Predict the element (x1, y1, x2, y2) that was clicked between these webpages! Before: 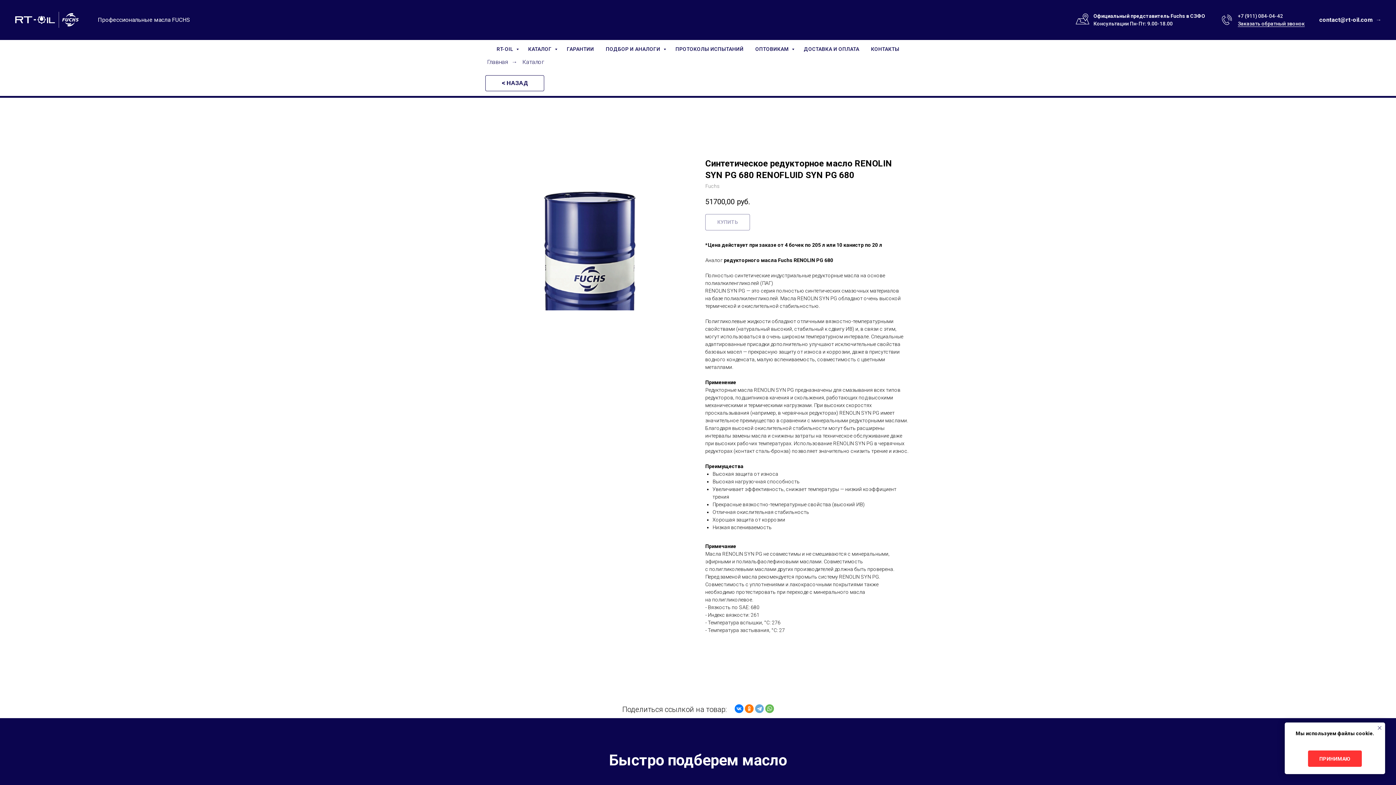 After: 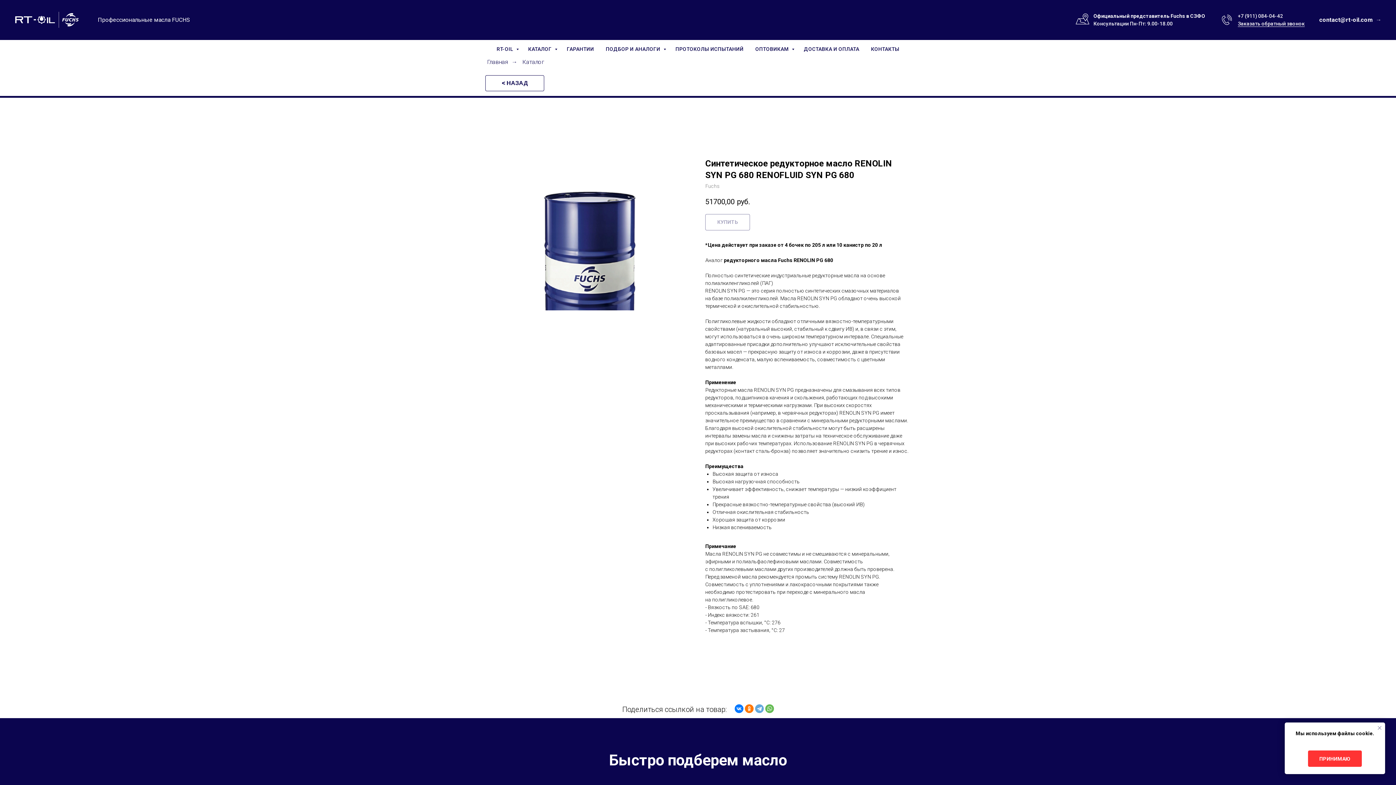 Action: label: Закрыть уведомление bbox: (1376, 724, 1383, 732)